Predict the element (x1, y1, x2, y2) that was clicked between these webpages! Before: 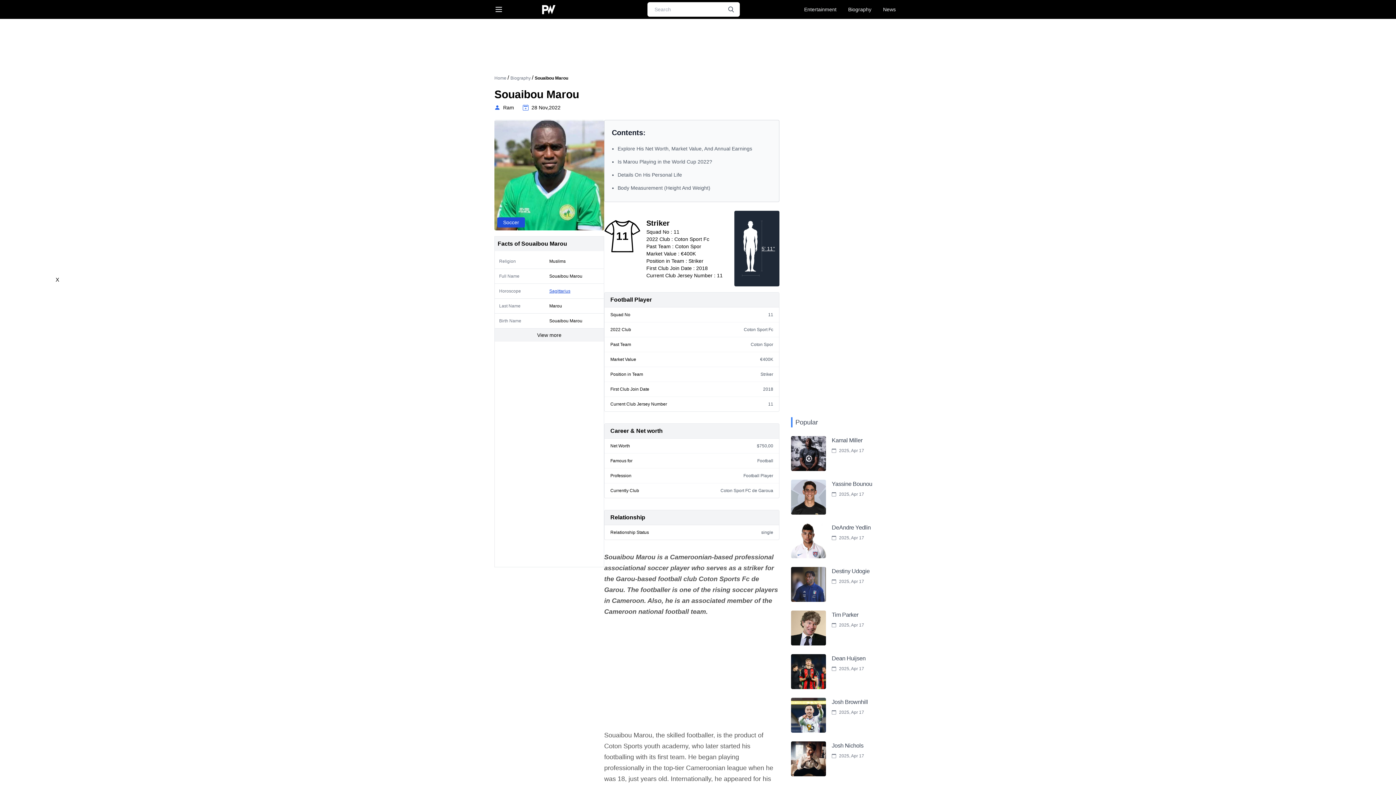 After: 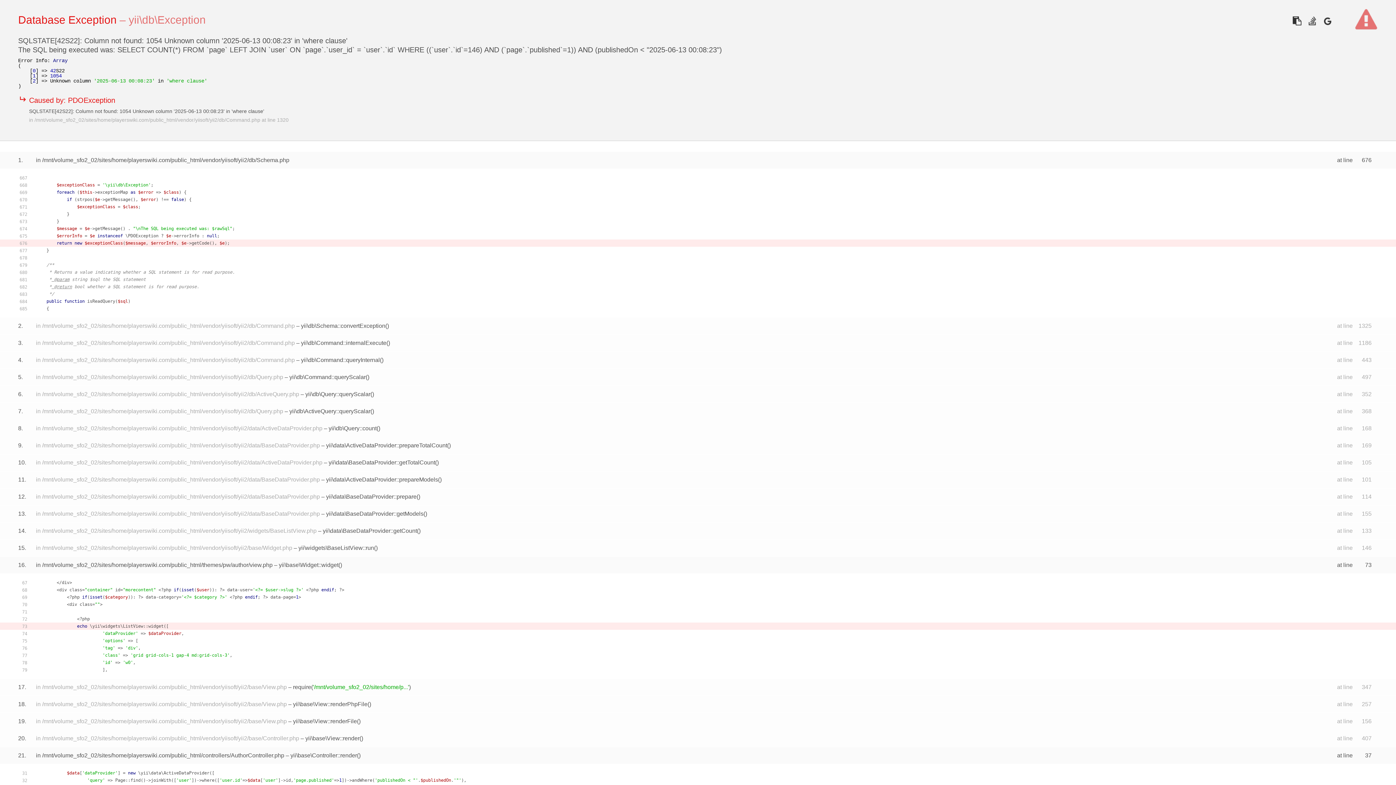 Action: label: Ram bbox: (494, 104, 514, 111)